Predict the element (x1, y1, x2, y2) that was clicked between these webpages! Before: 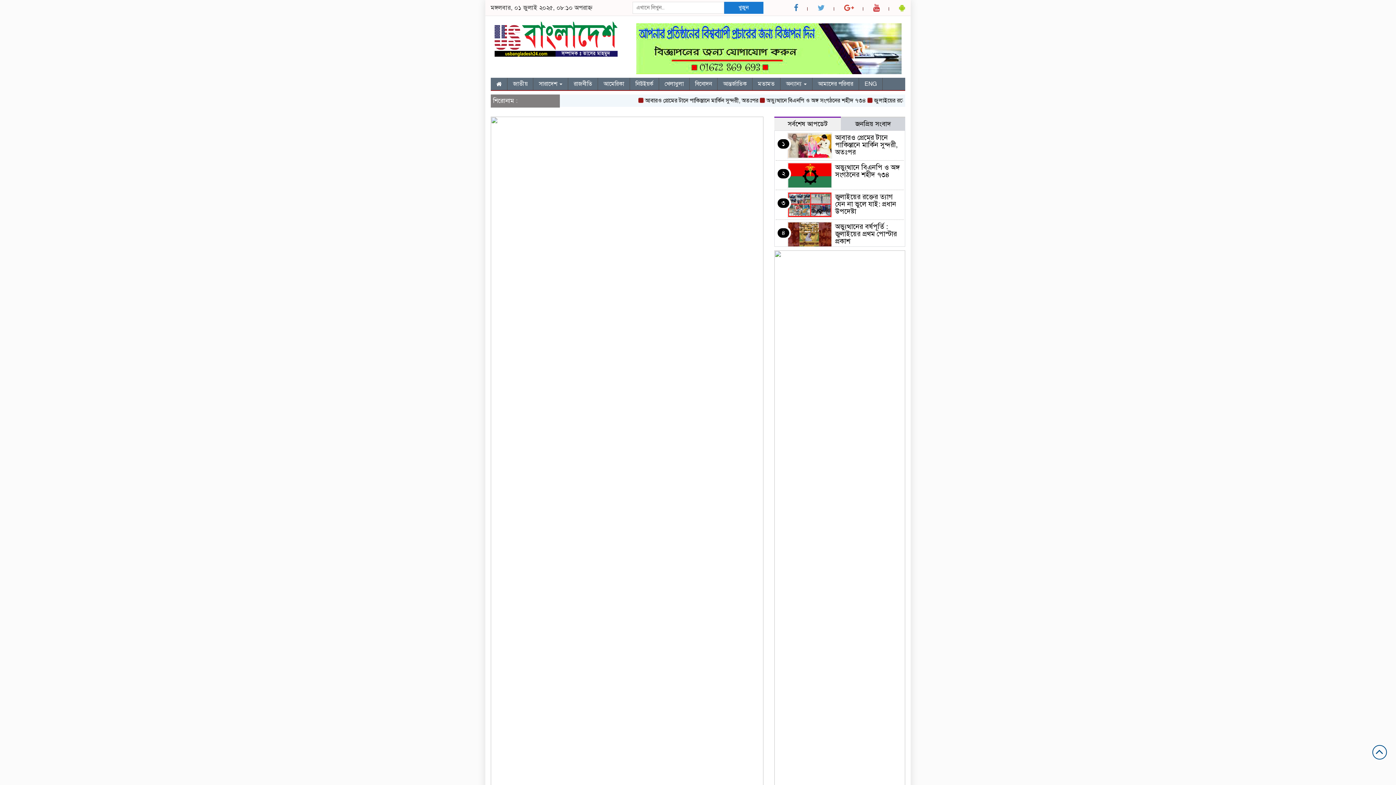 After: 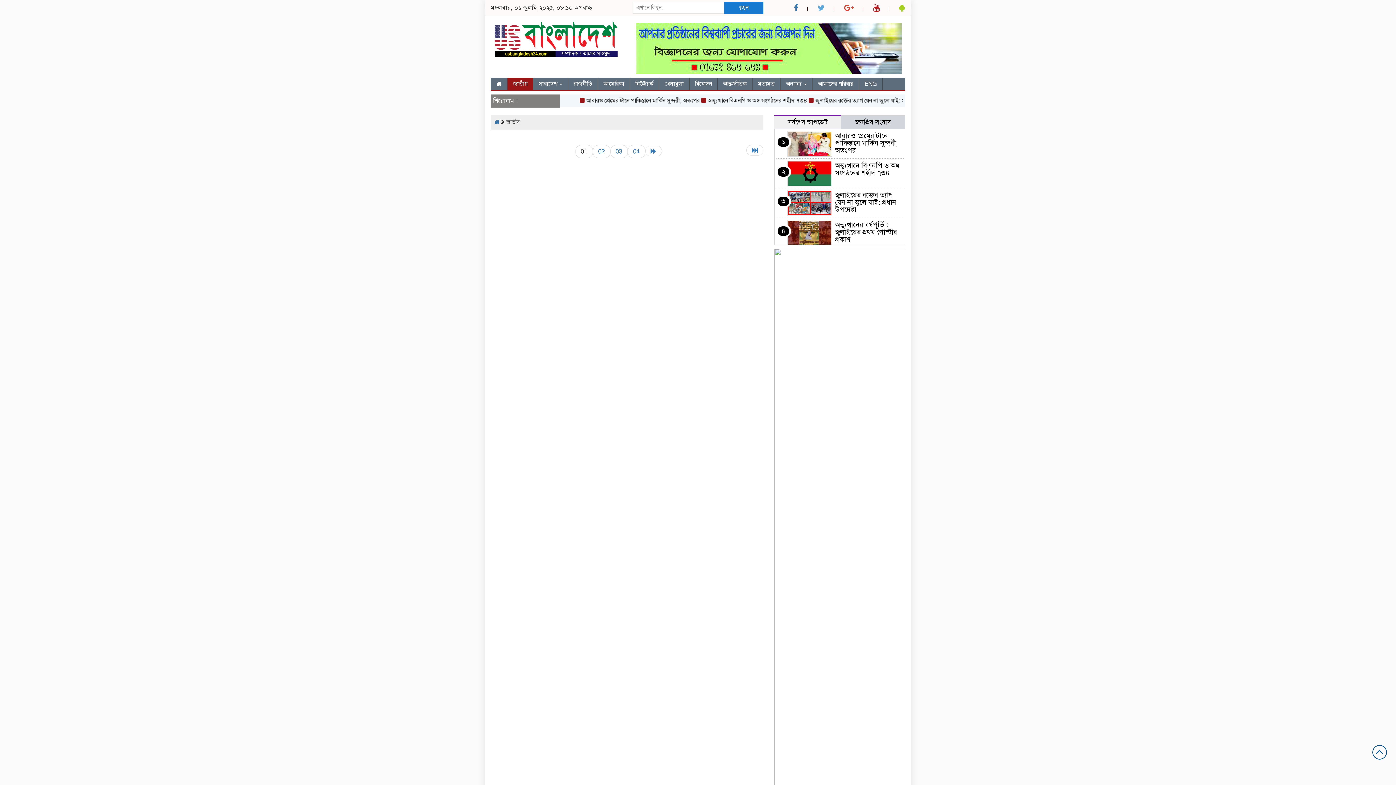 Action: bbox: (507, 77, 533, 90) label: জাতীয়